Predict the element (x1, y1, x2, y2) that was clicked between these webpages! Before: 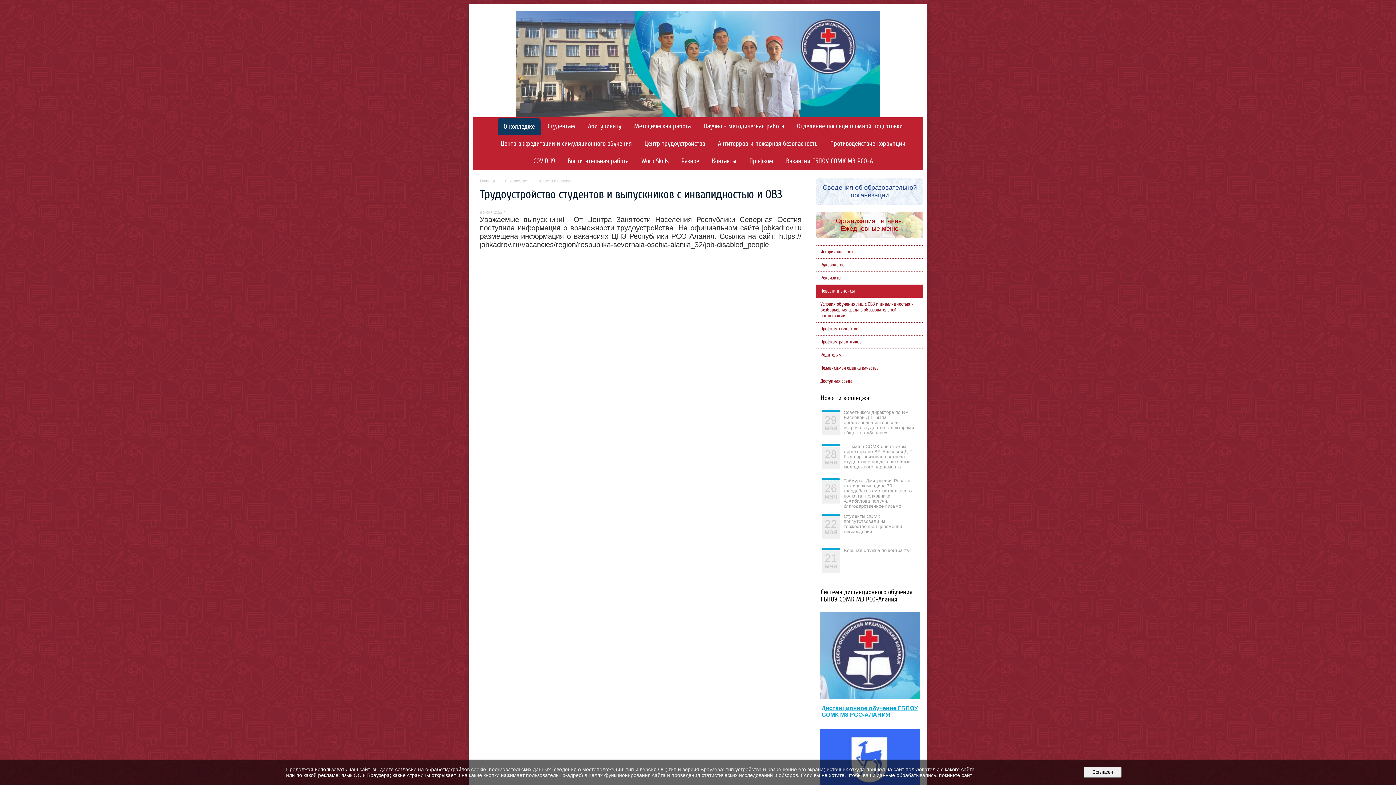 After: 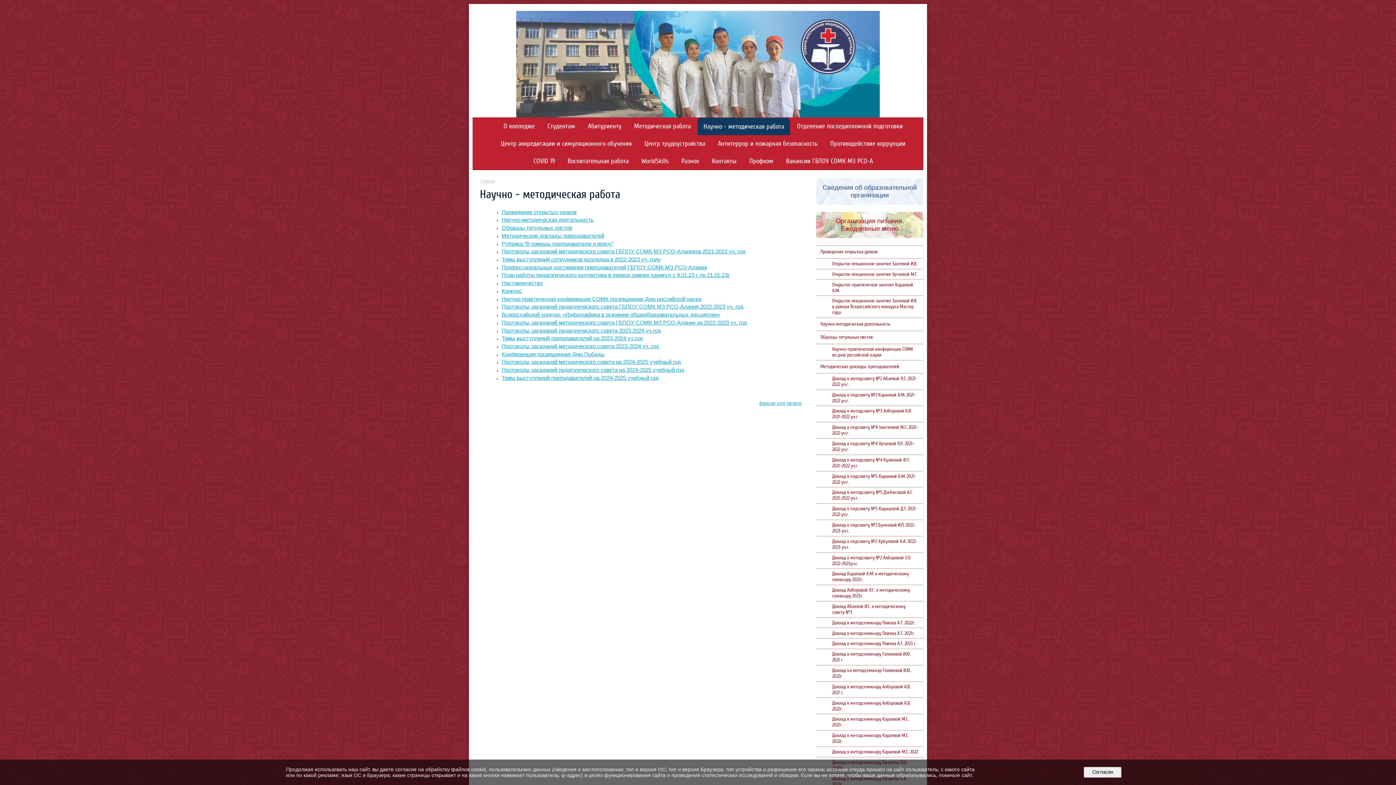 Action: bbox: (697, 117, 790, 134) label: Научно - методическая работа